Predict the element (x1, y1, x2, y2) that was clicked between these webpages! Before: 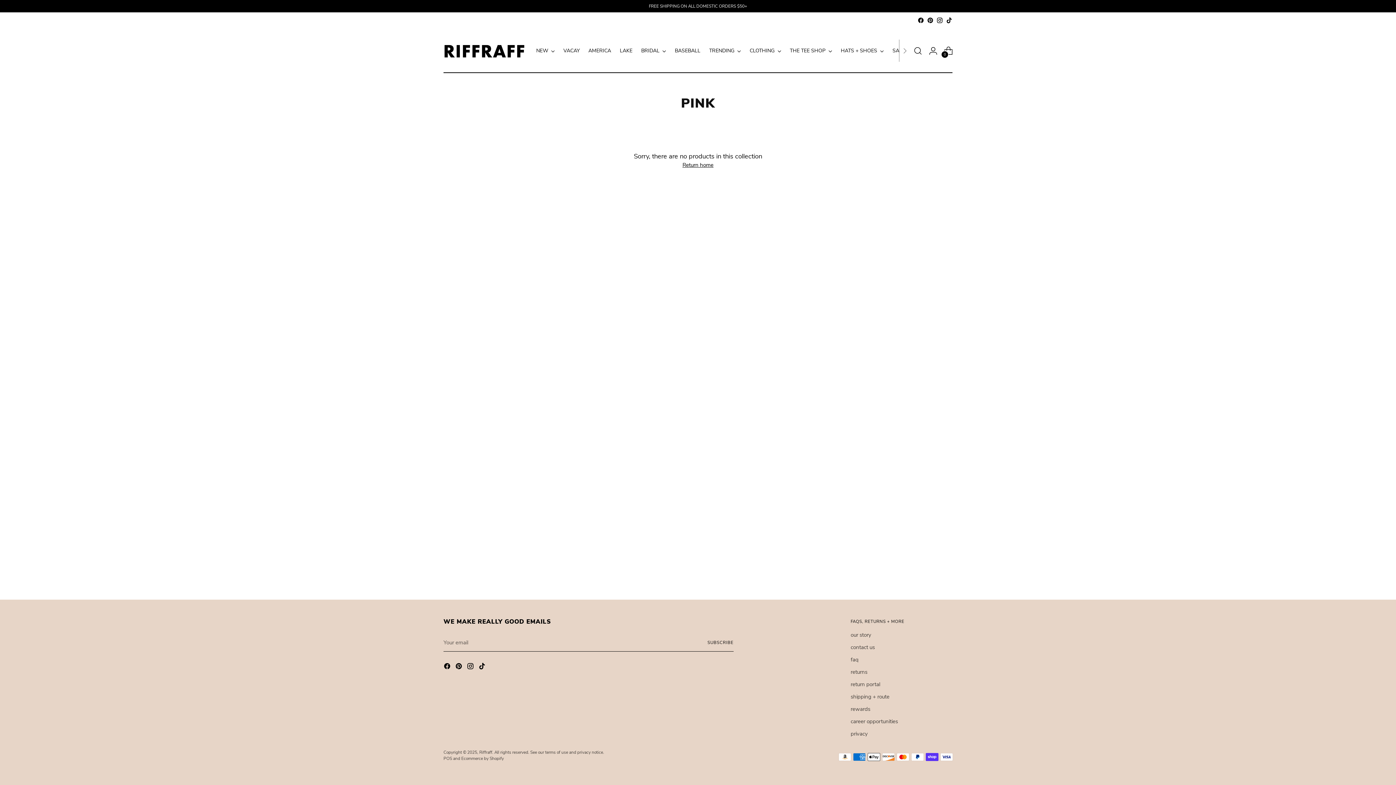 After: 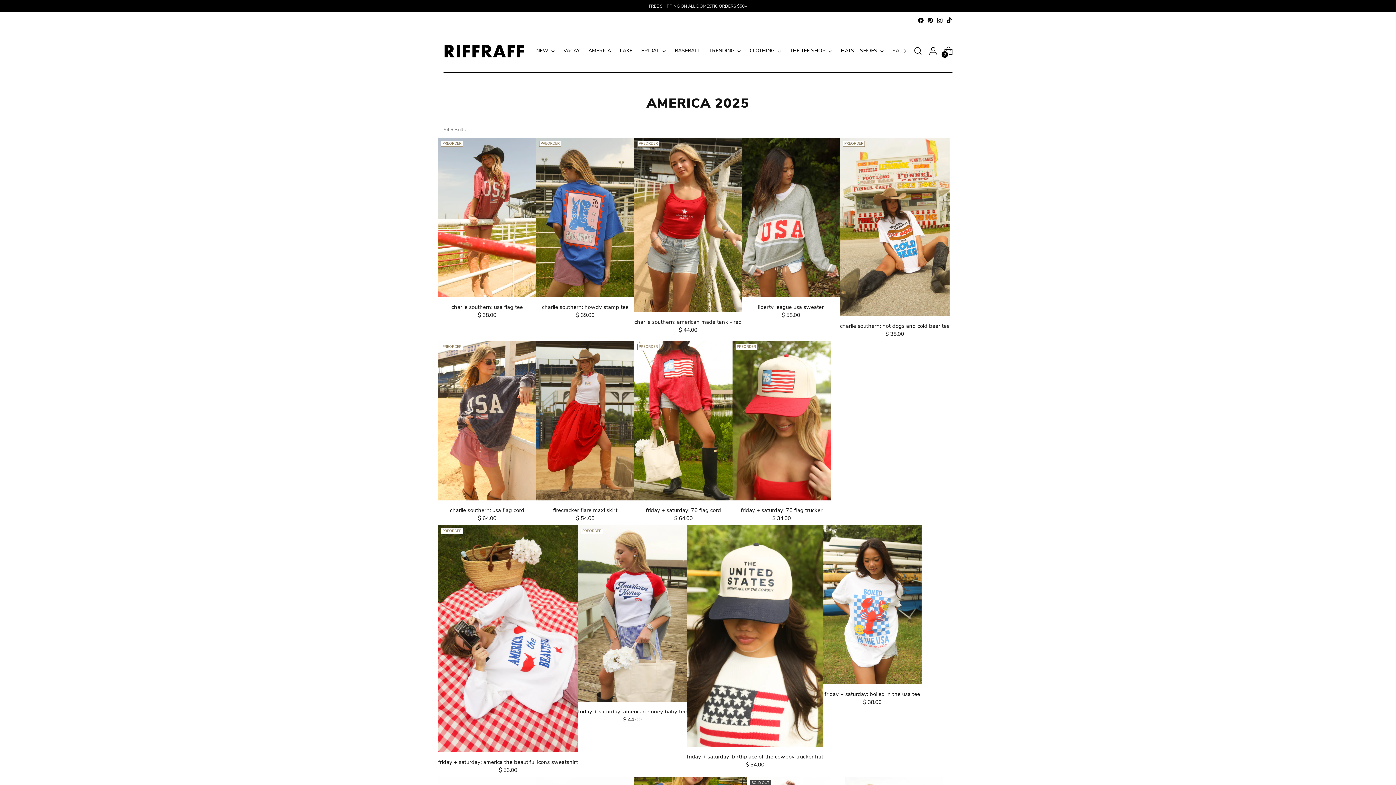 Action: label: AMERICA bbox: (588, 42, 611, 58)